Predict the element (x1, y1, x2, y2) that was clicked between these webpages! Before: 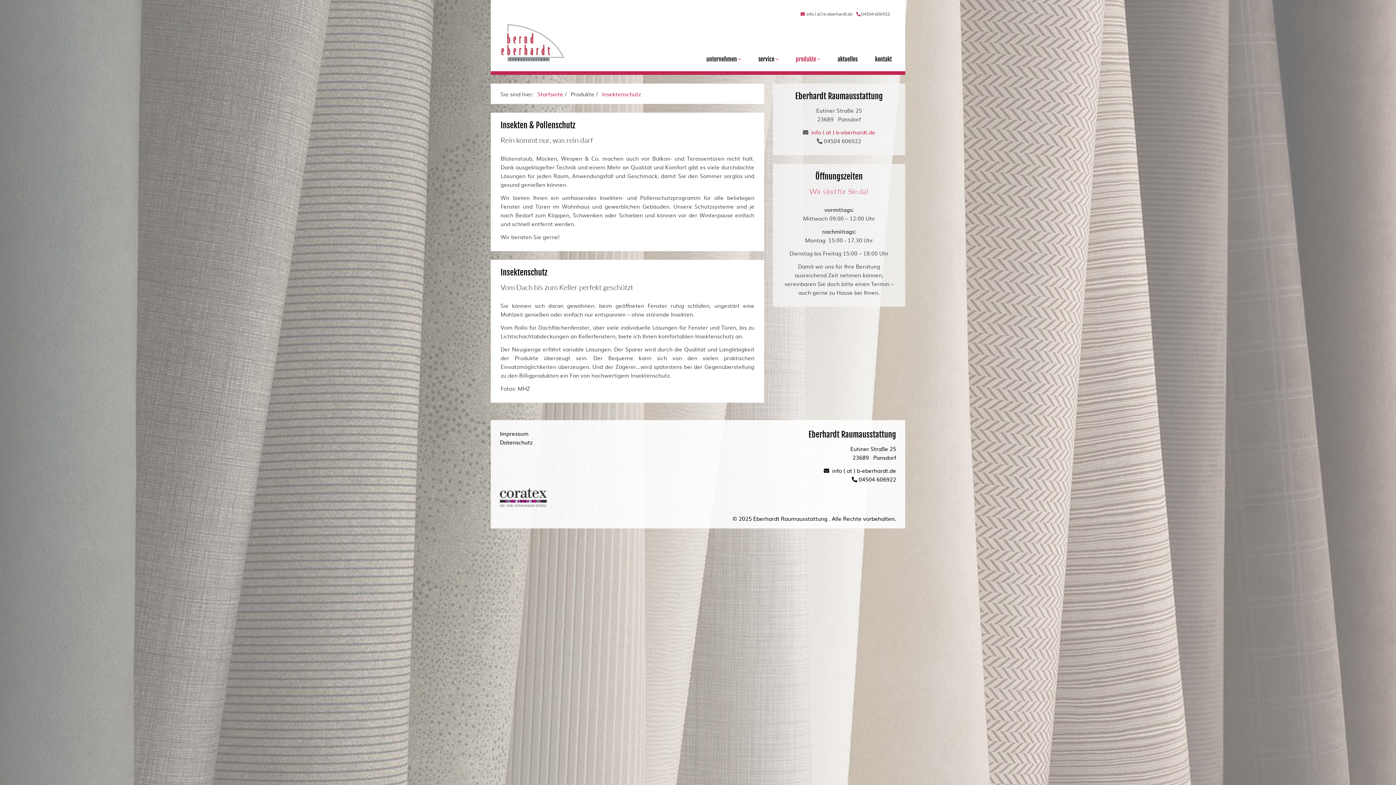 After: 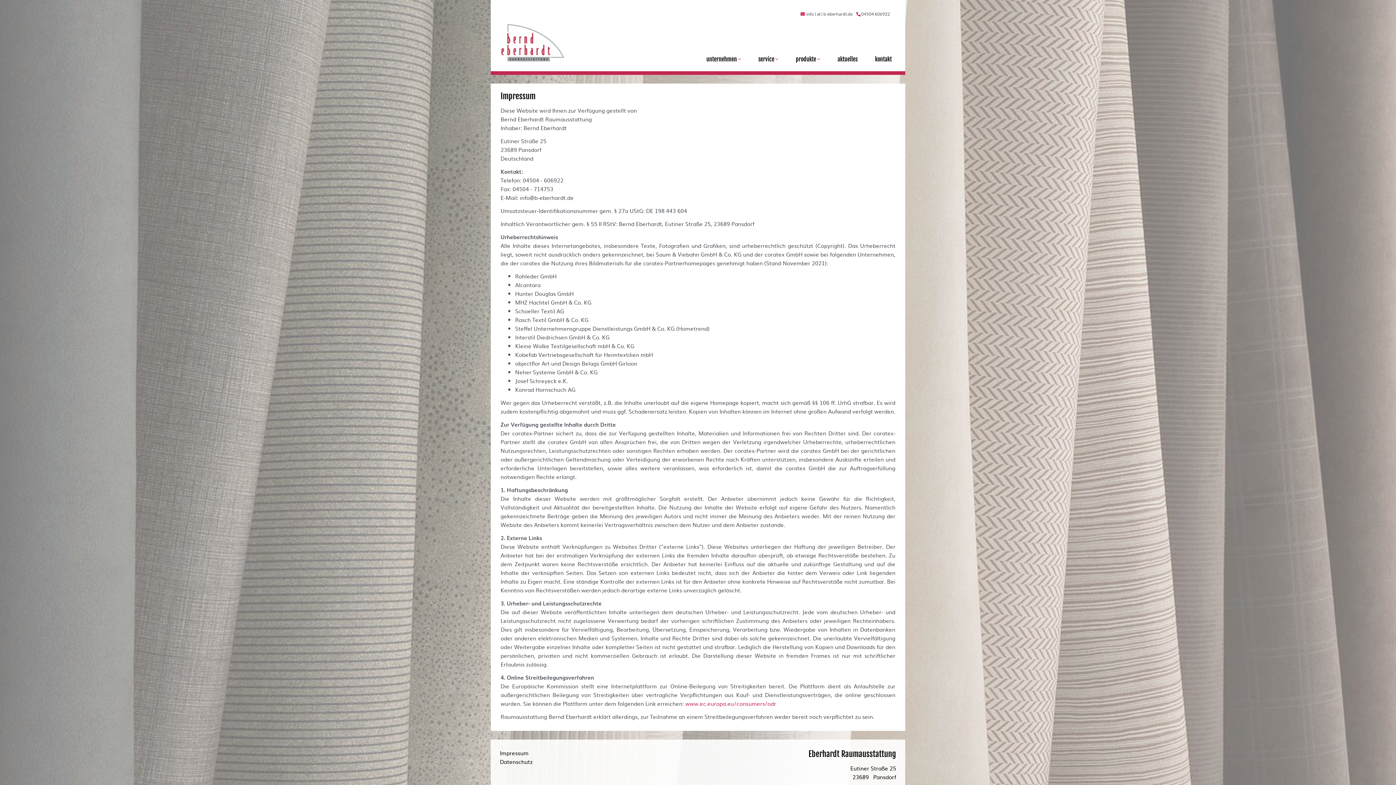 Action: bbox: (500, 429, 528, 437) label: Impressum